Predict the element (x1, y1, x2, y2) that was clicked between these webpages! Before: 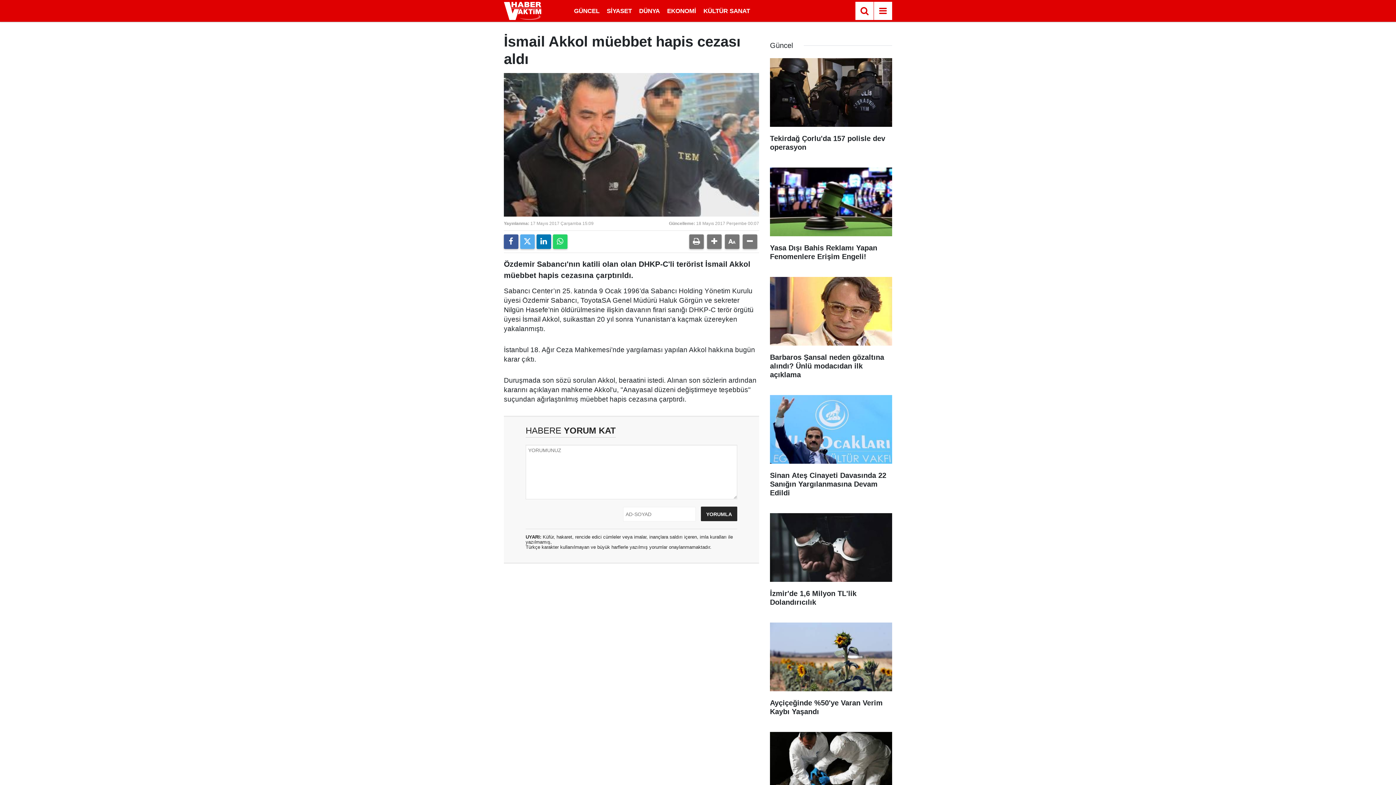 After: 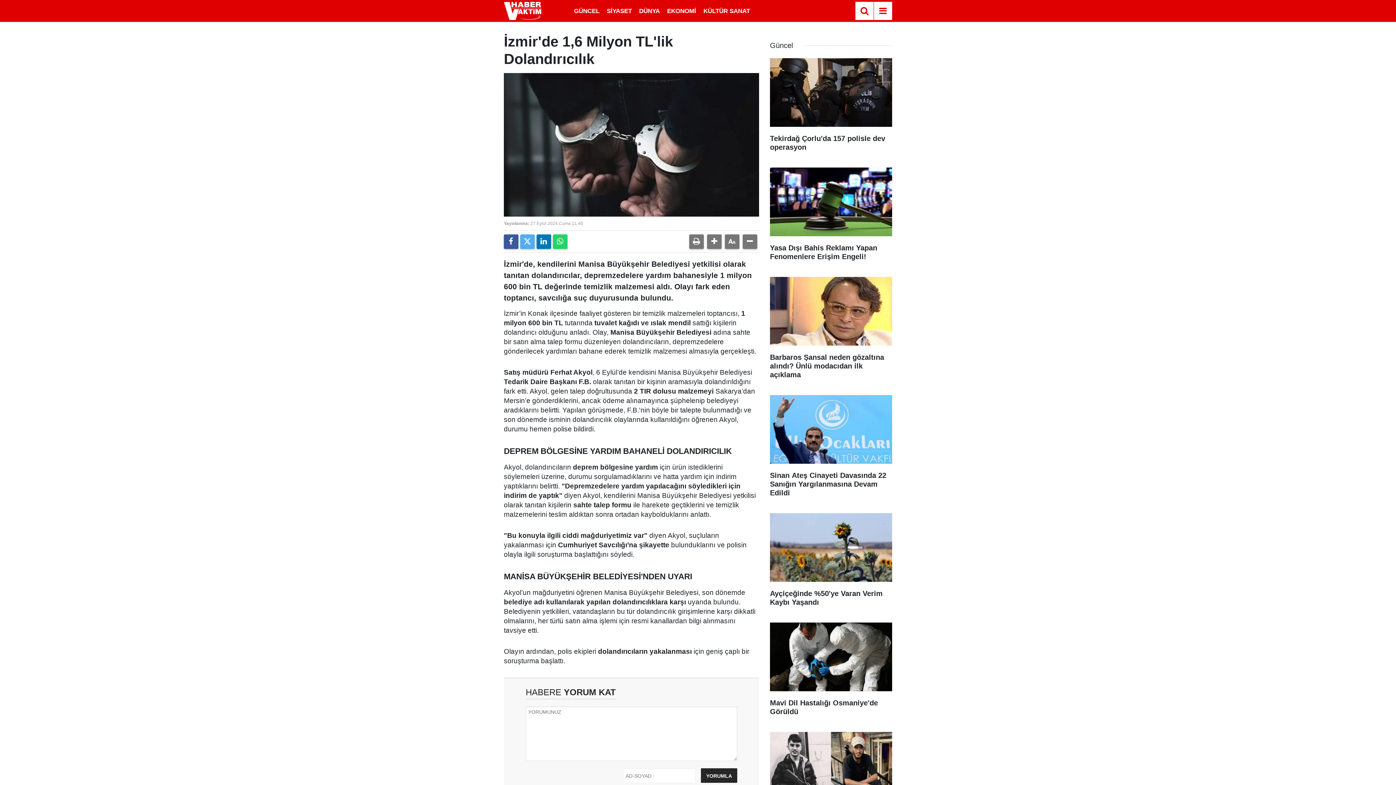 Action: label: İzmir'de 1,6 Milyon TL'lik Dolandırıcılık bbox: (770, 513, 892, 614)